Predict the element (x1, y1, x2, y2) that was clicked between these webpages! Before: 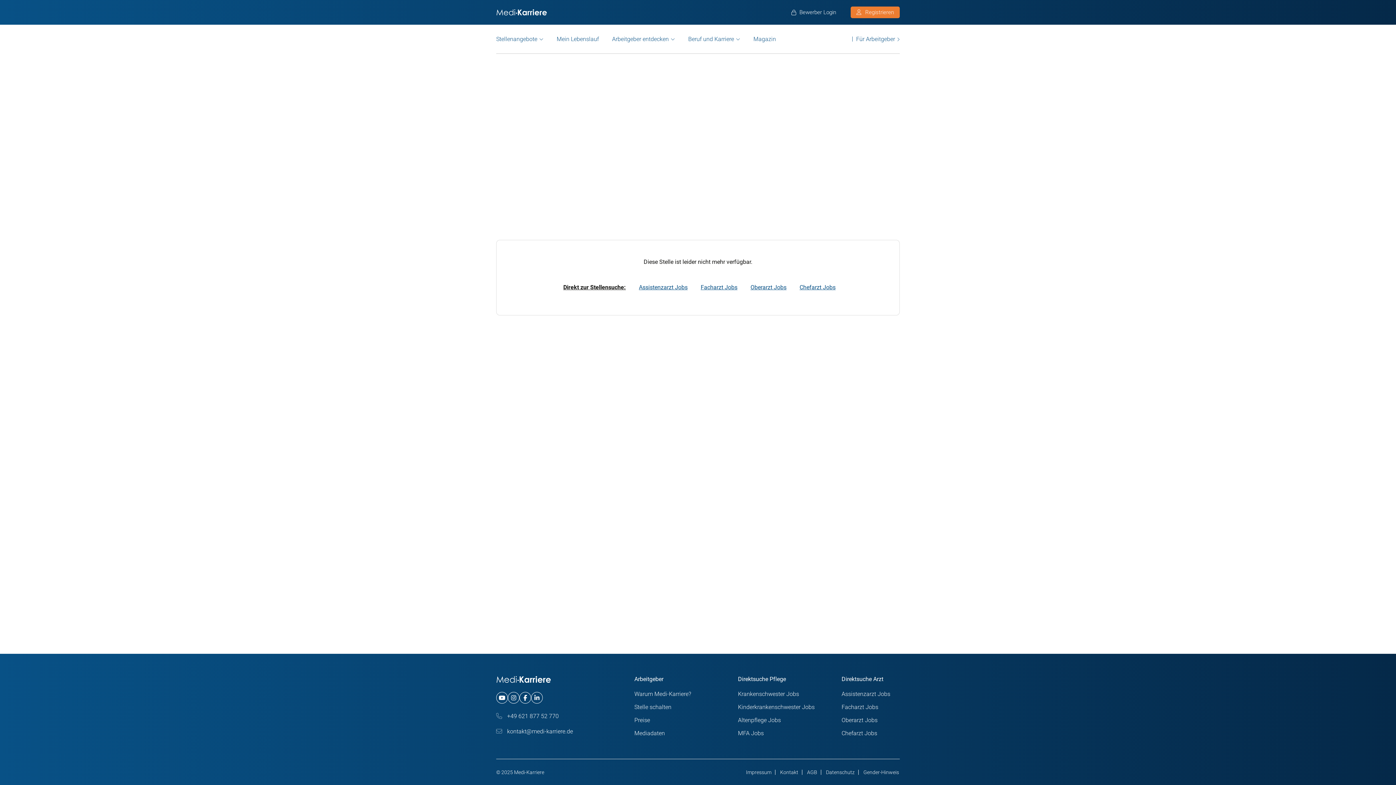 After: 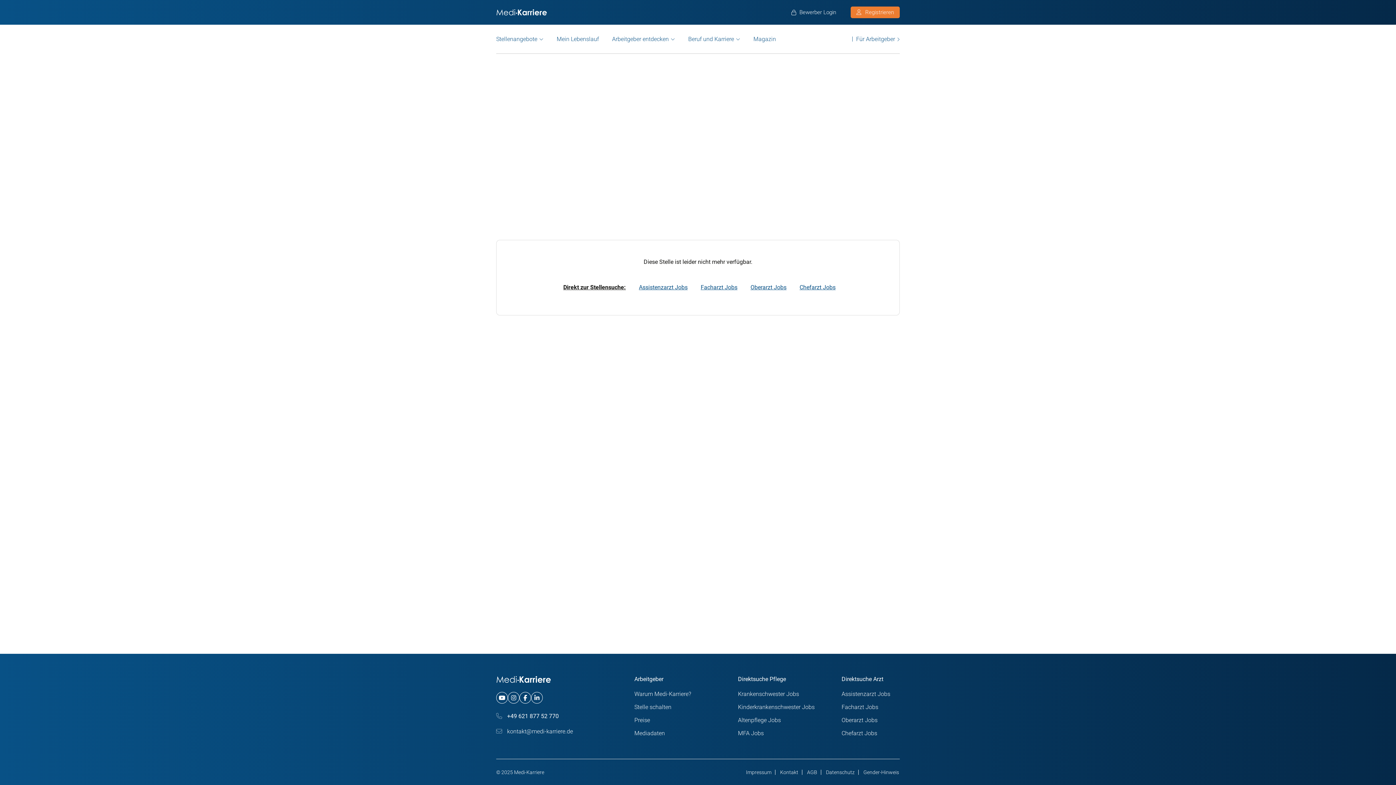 Action: label:  +49 621 877 52 770 bbox: (496, 713, 558, 720)